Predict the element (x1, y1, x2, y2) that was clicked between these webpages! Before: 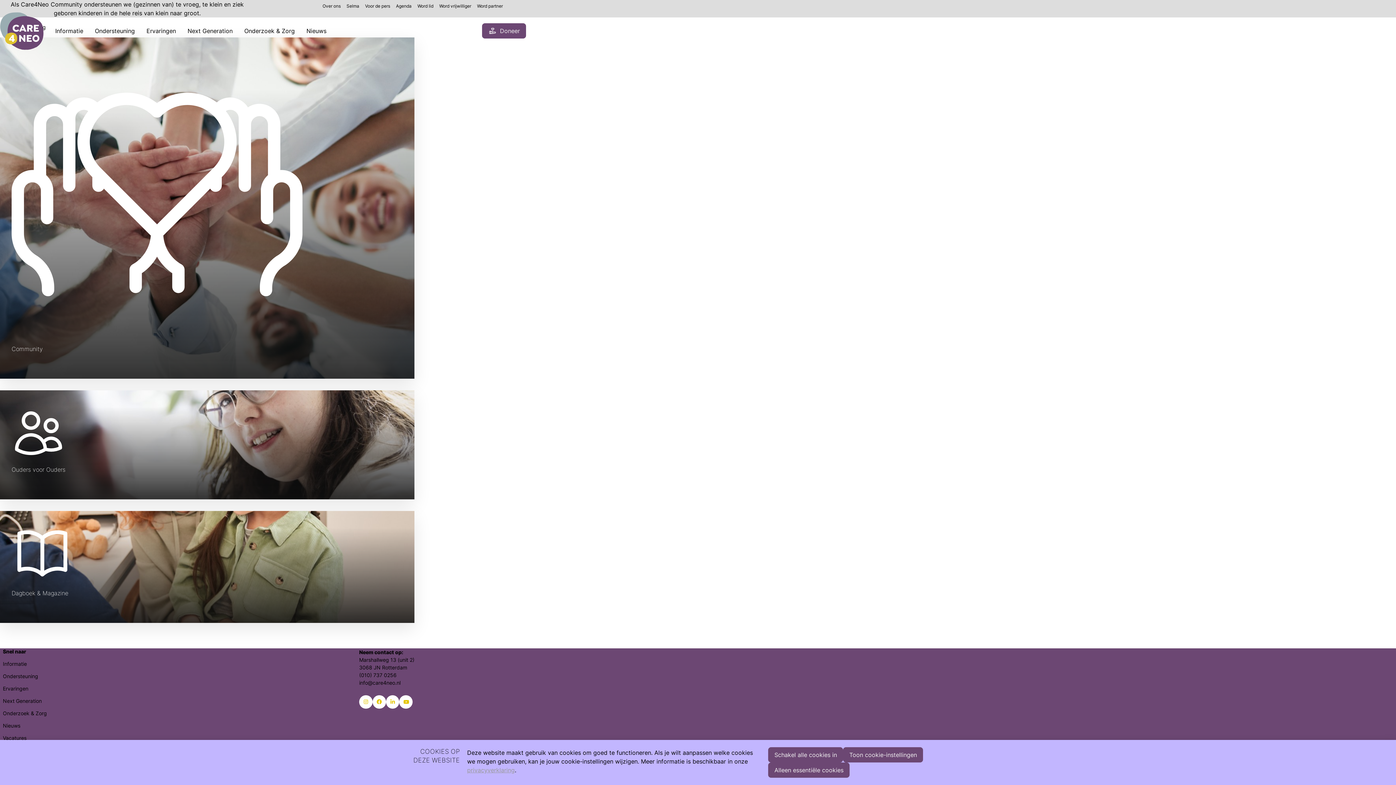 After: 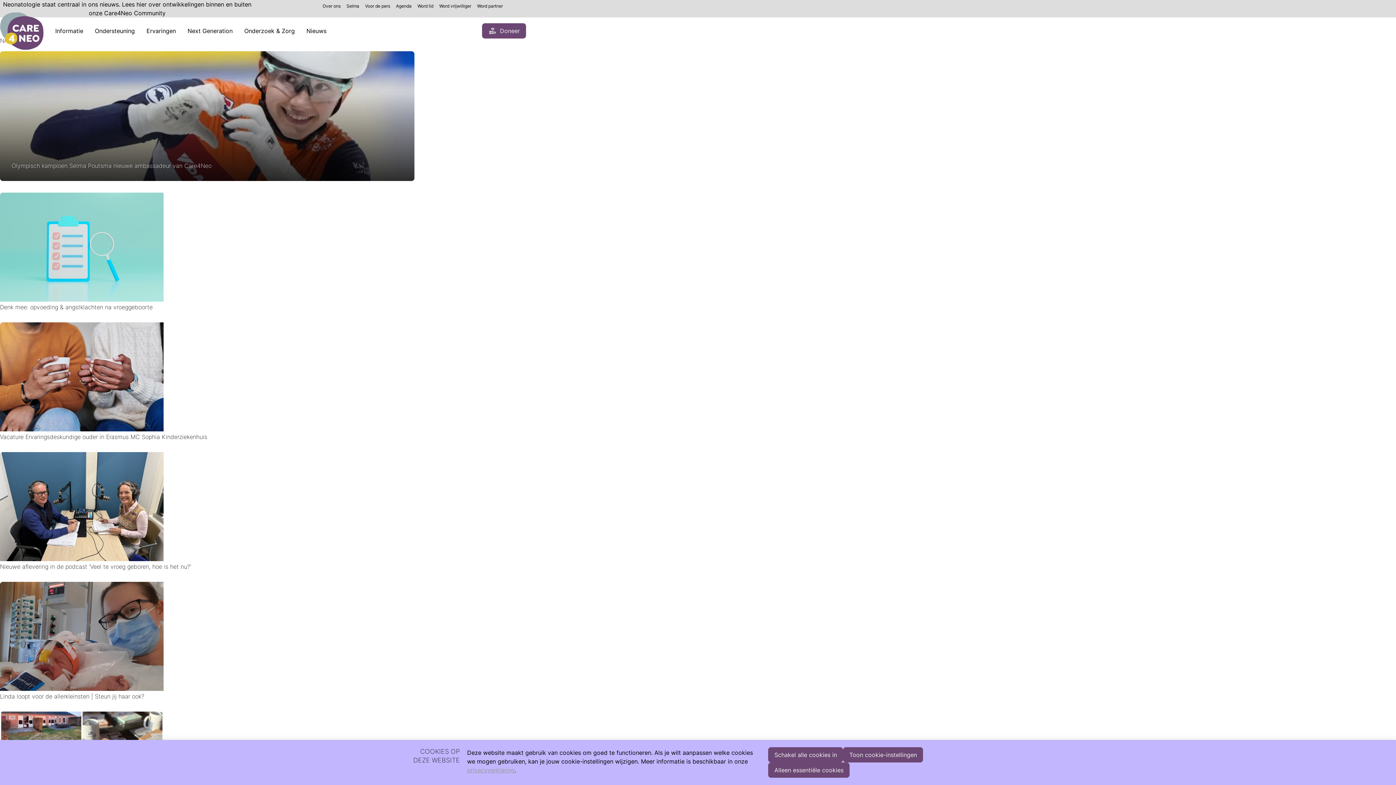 Action: label: Nieuws bbox: (0, 720, 260, 732)